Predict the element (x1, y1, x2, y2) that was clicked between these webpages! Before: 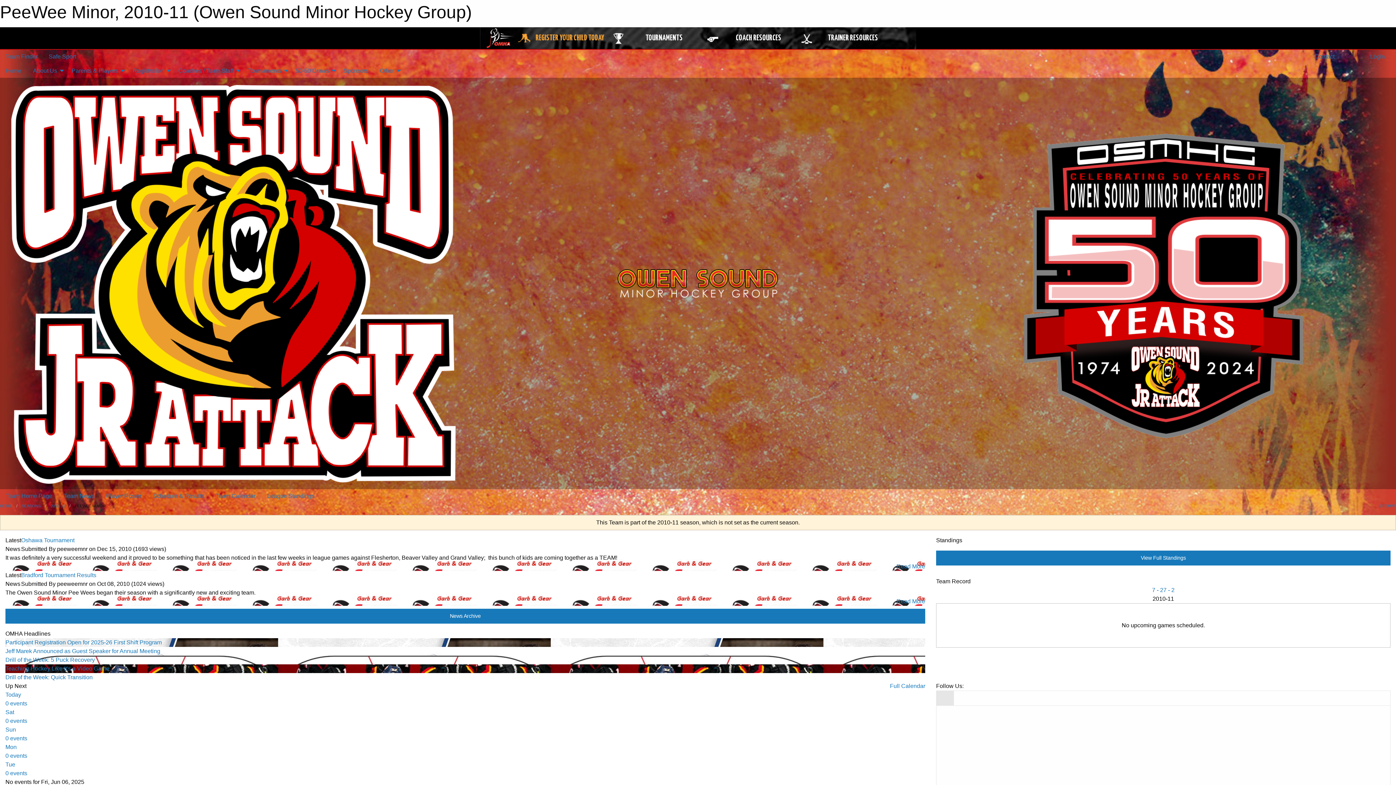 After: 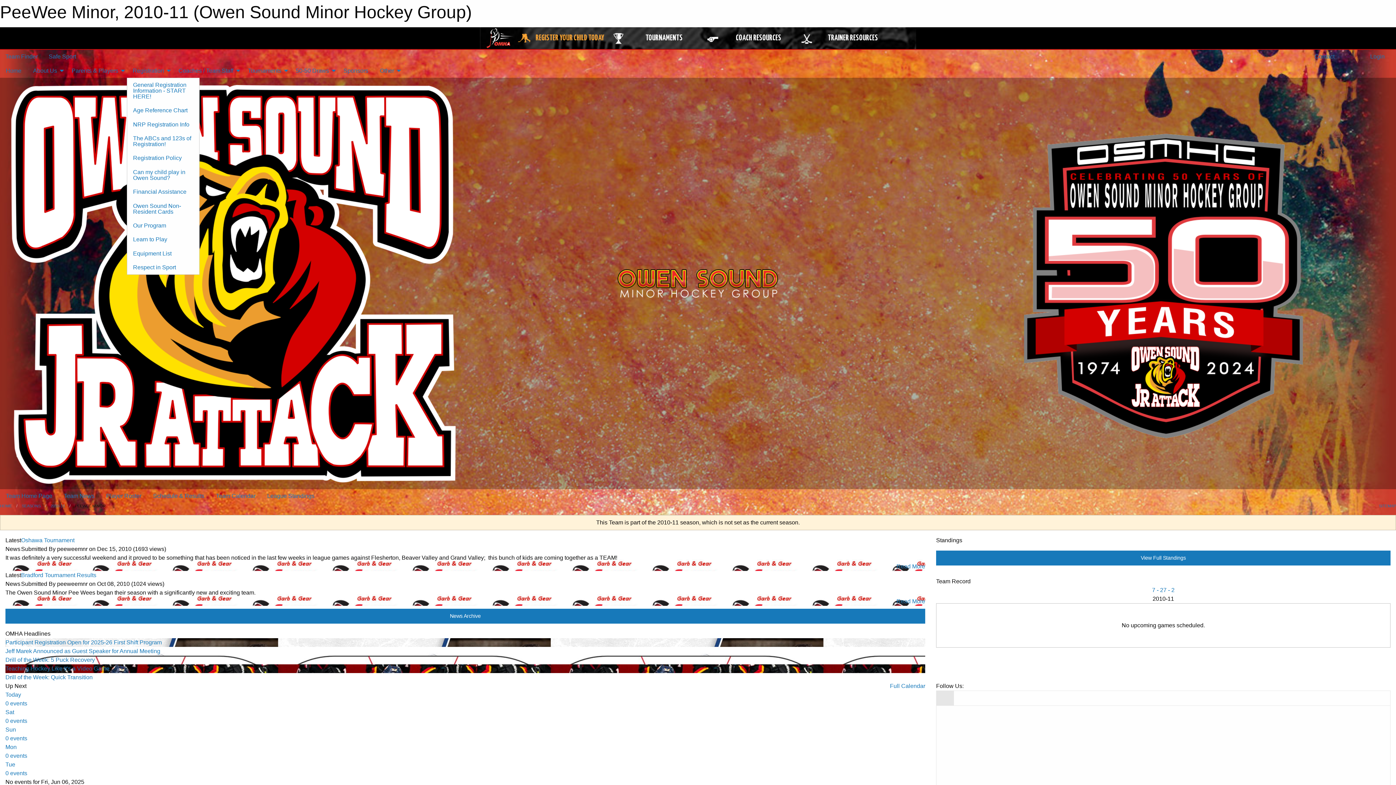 Action: bbox: (126, 63, 172, 77) label: Registration